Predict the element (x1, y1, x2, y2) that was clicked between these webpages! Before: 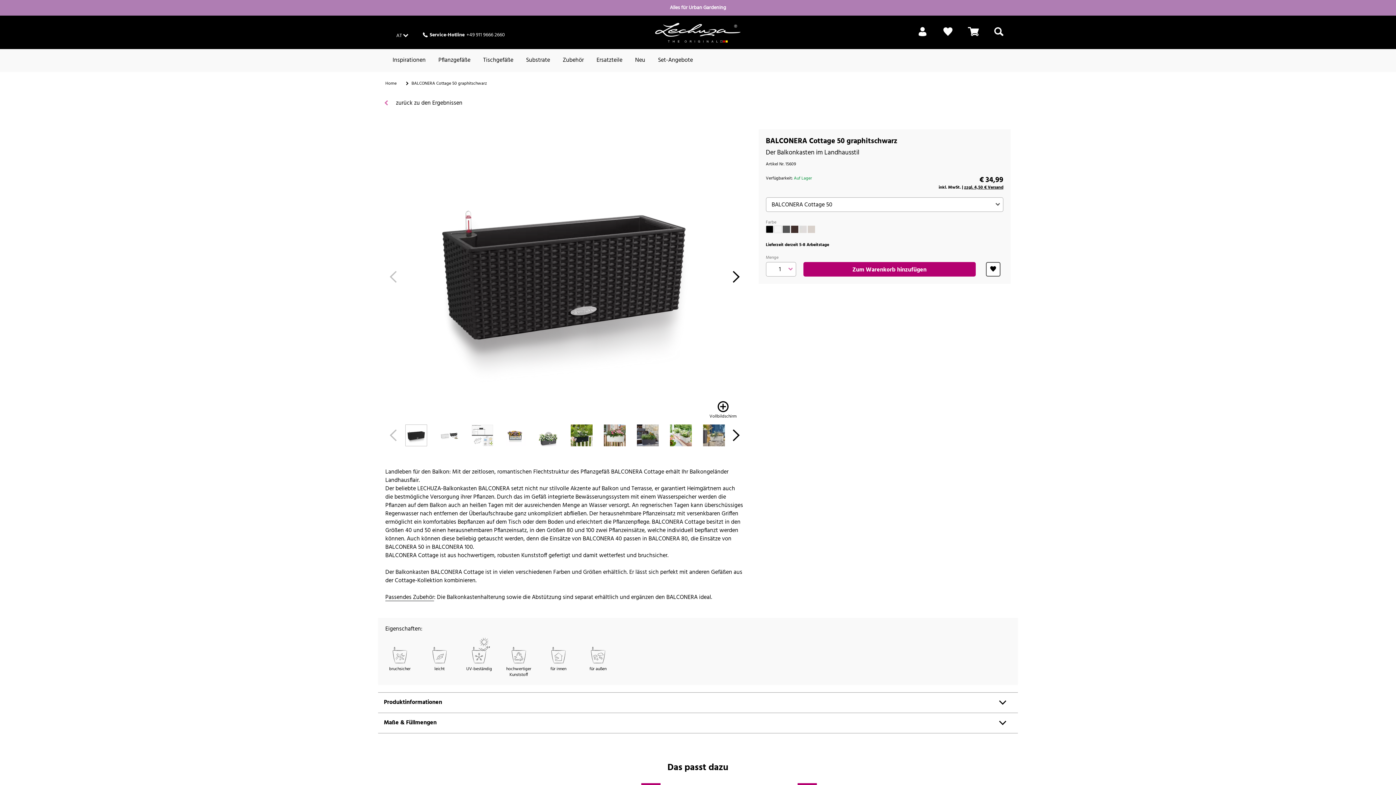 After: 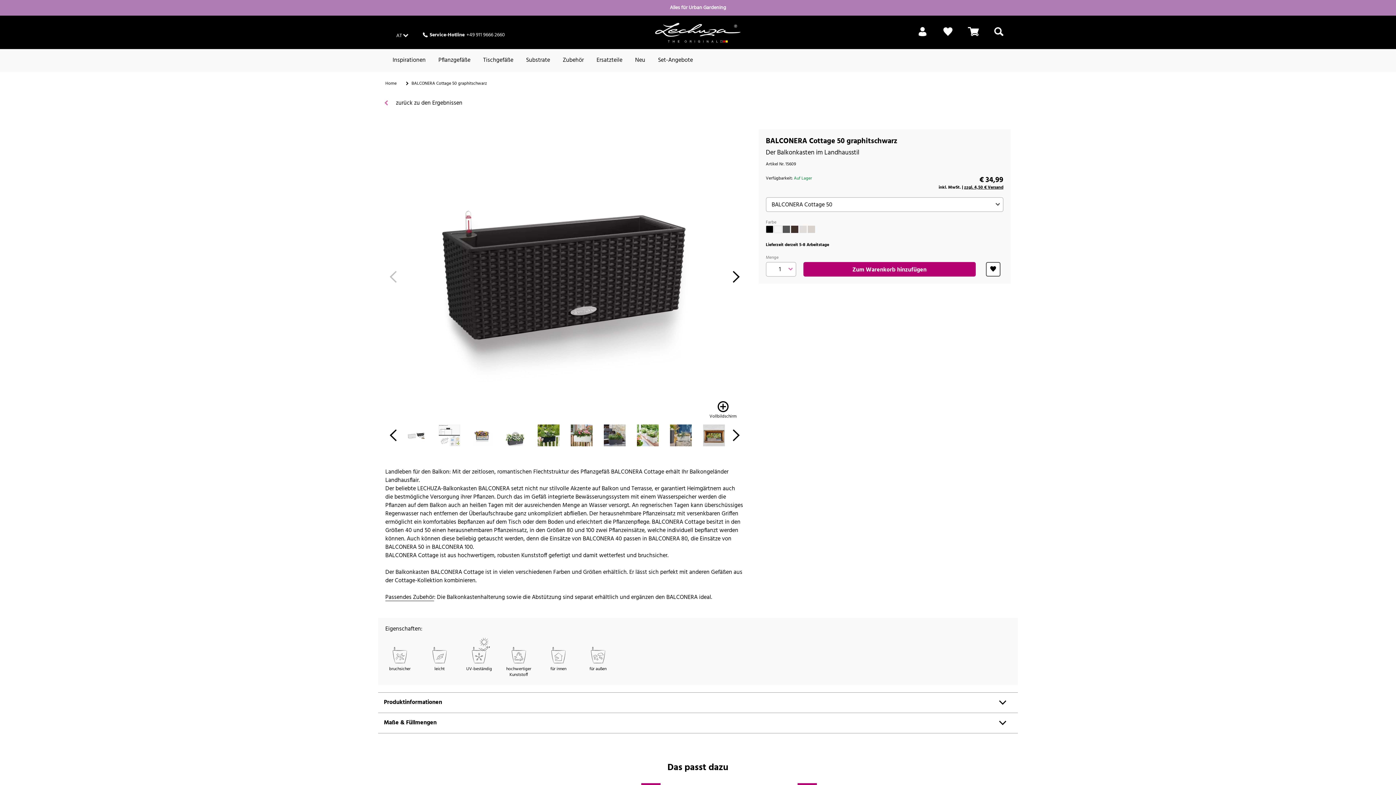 Action: bbox: (732, 431, 740, 444)